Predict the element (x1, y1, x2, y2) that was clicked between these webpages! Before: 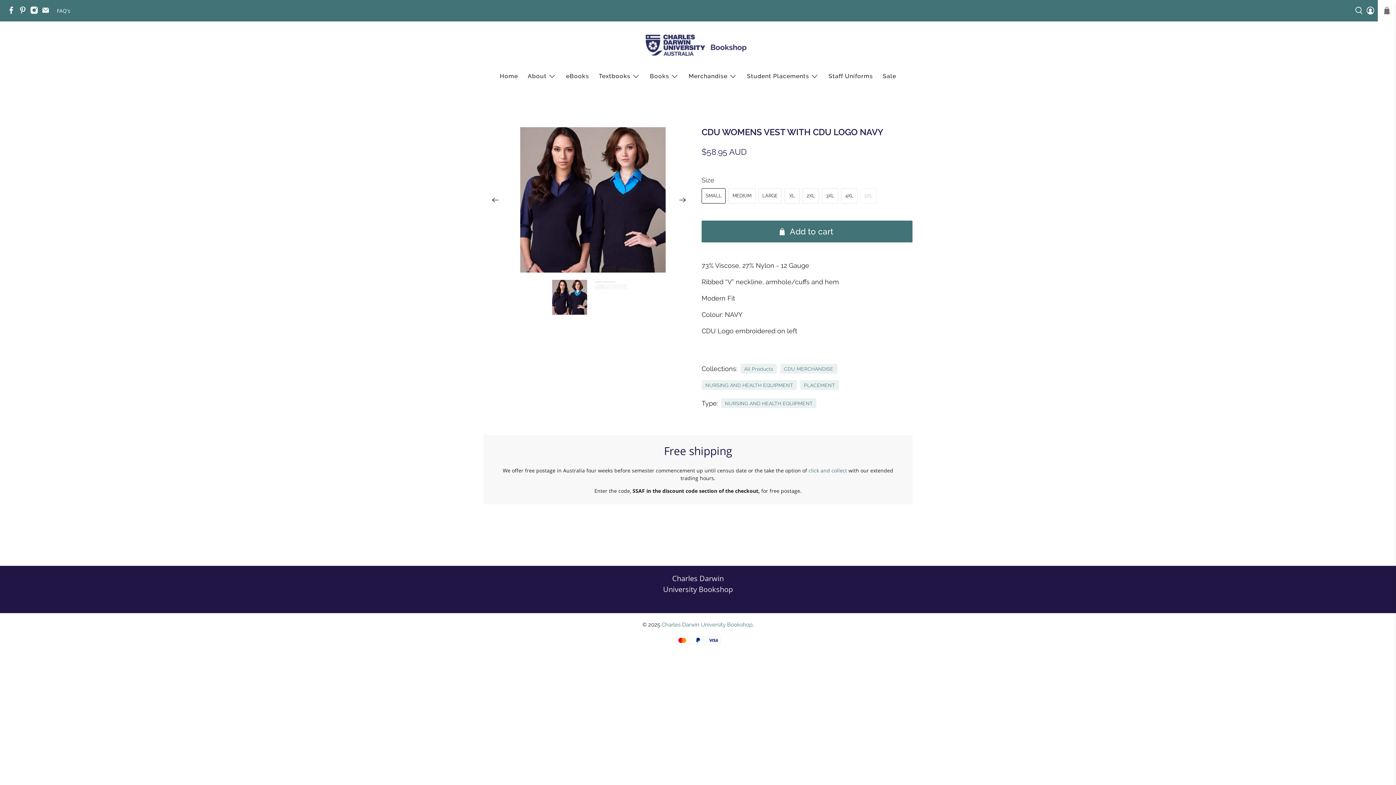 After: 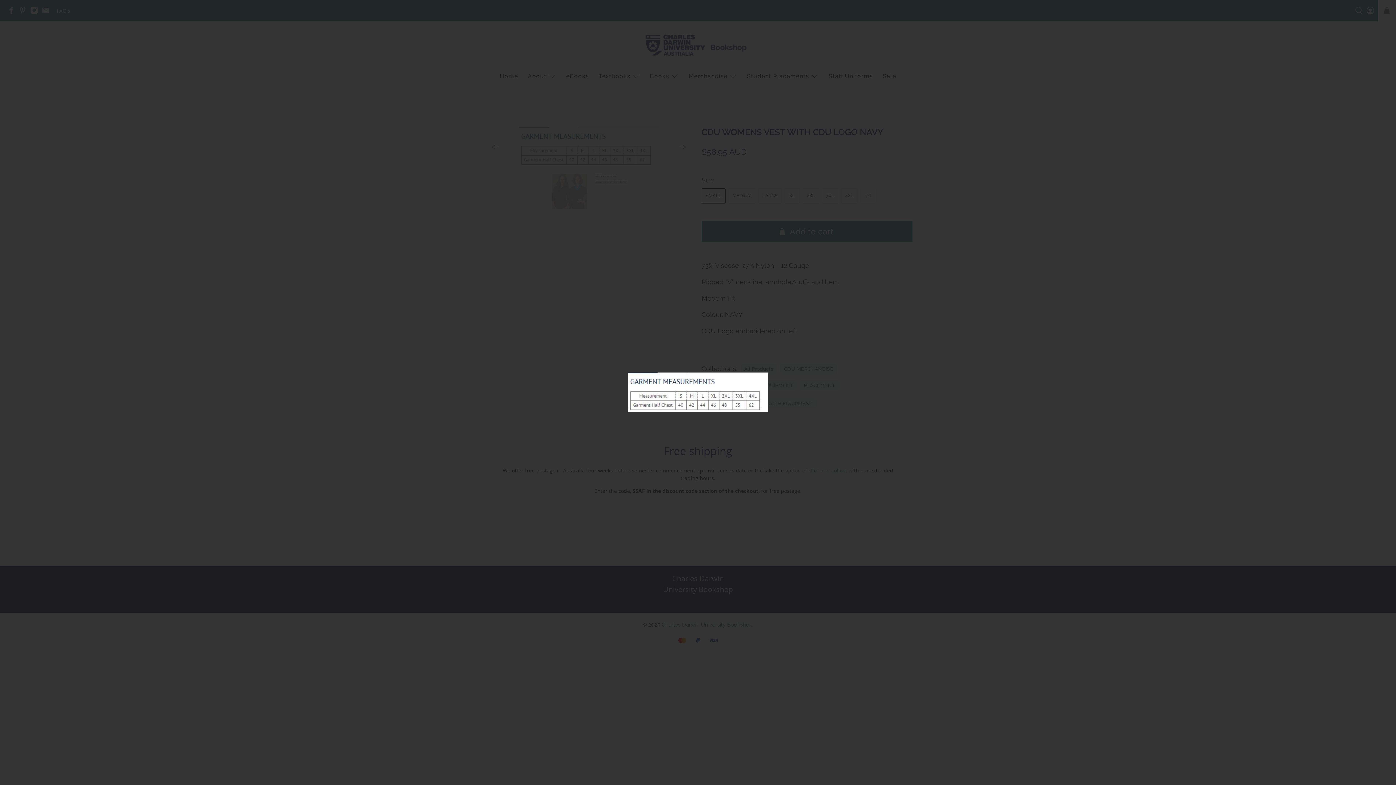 Action: bbox: (496, 127, 707, 166)